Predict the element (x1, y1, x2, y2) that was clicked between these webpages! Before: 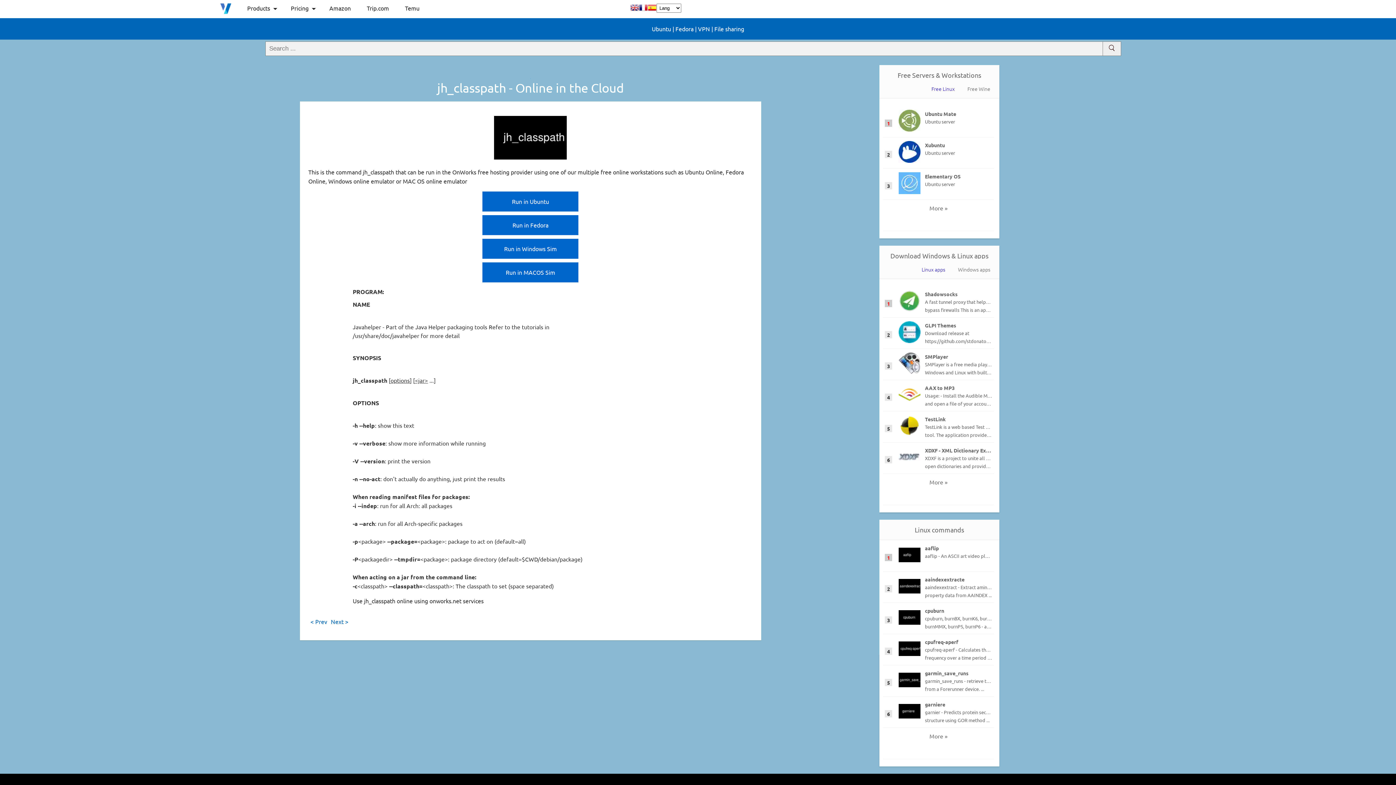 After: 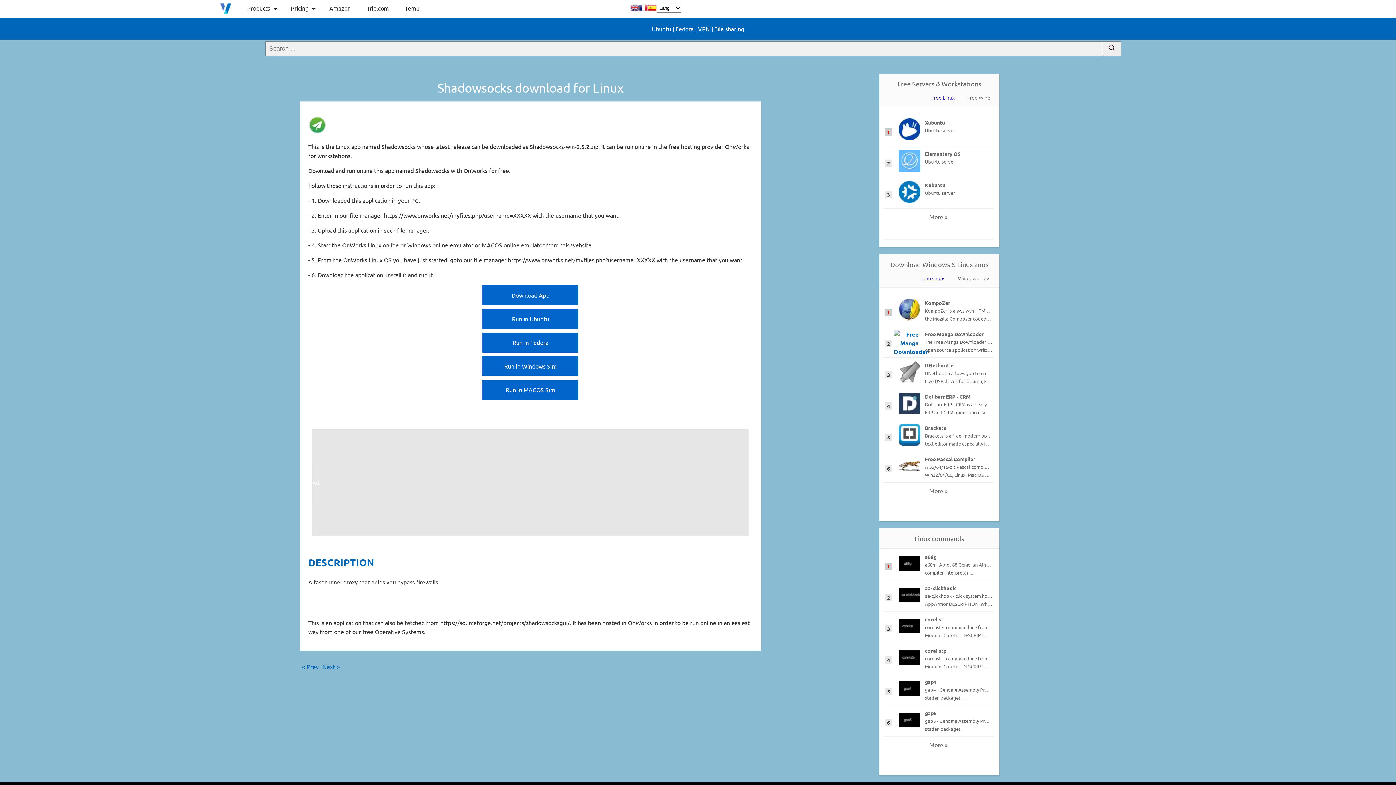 Action: label: Shadowsocks bbox: (925, 290, 992, 298)